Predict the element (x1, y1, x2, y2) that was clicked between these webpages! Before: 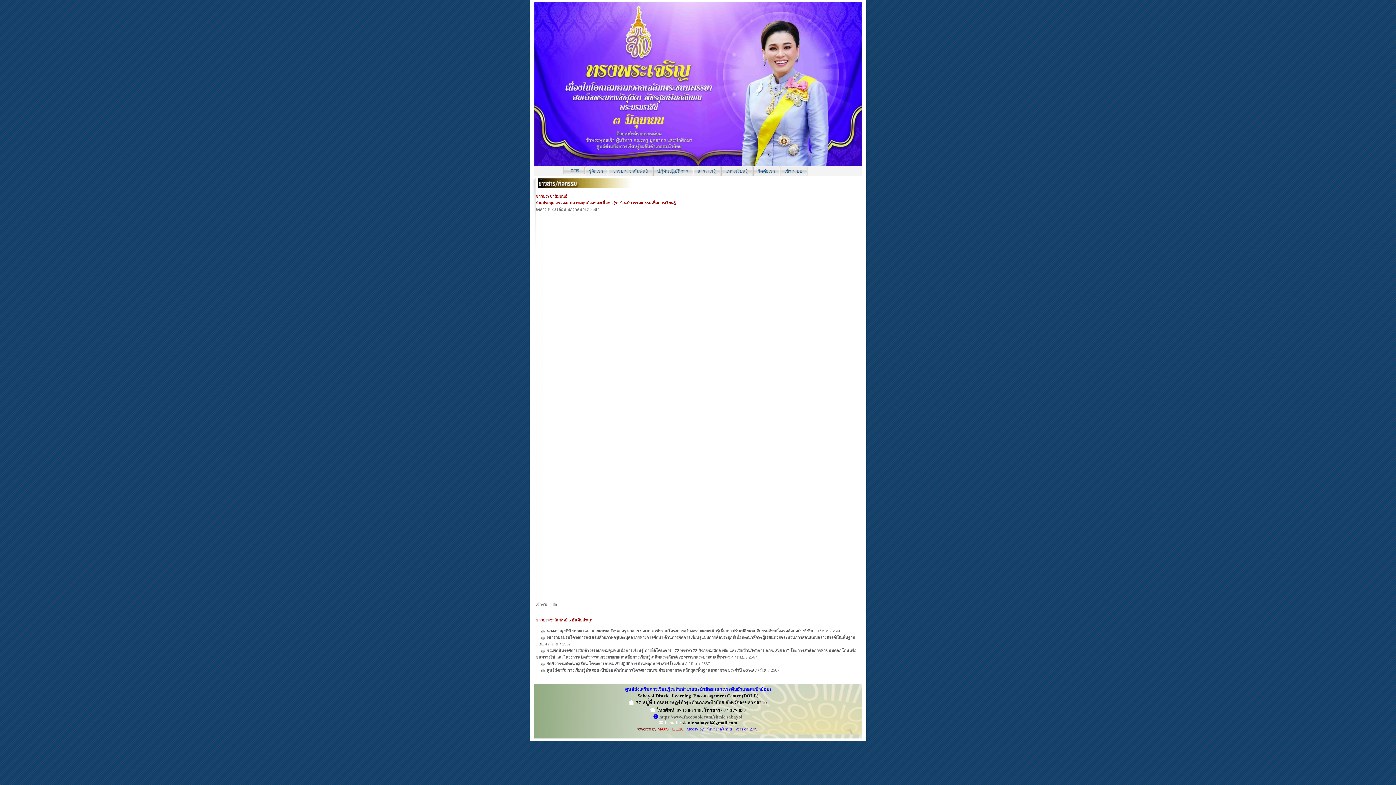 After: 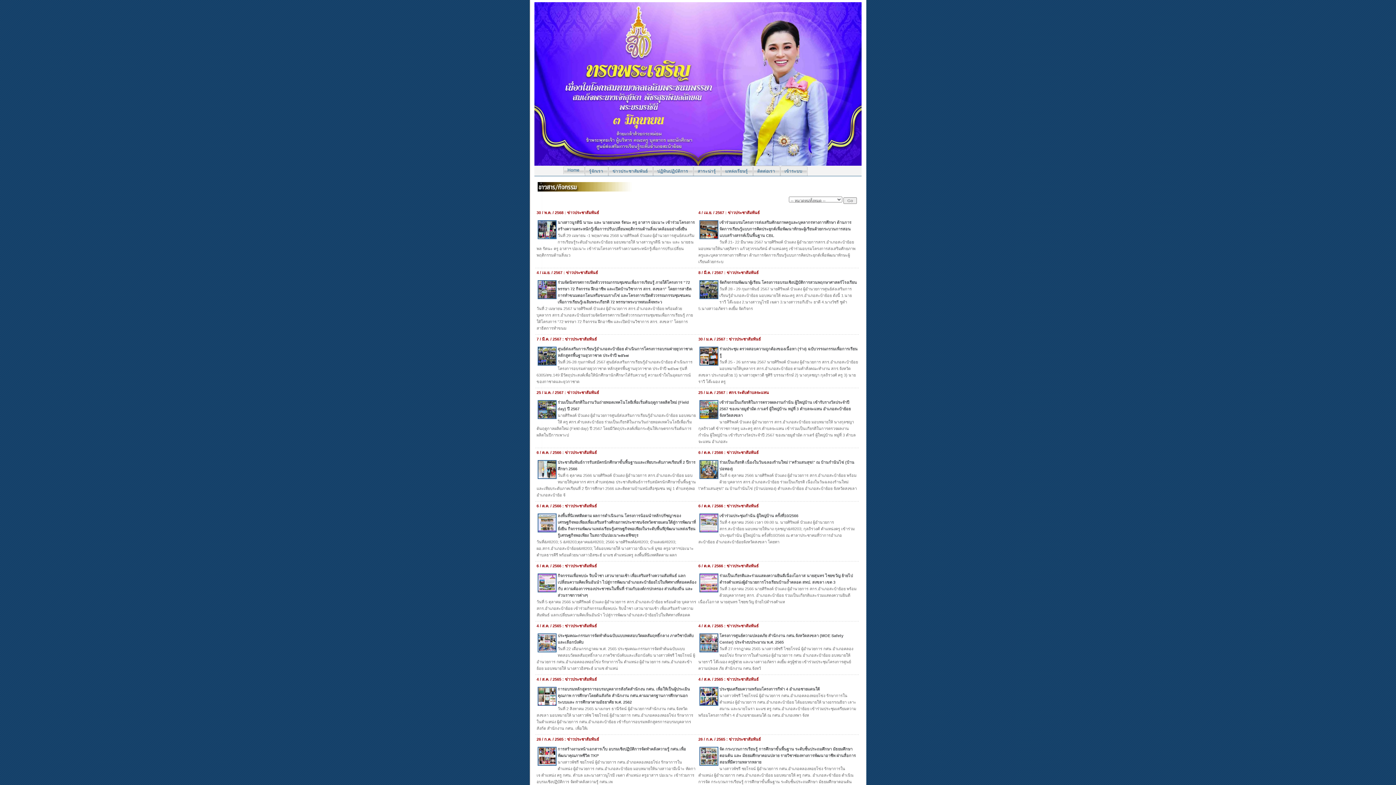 Action: label: ข่าวประชาสัมพันธ์ bbox: (608, 165, 653, 176)